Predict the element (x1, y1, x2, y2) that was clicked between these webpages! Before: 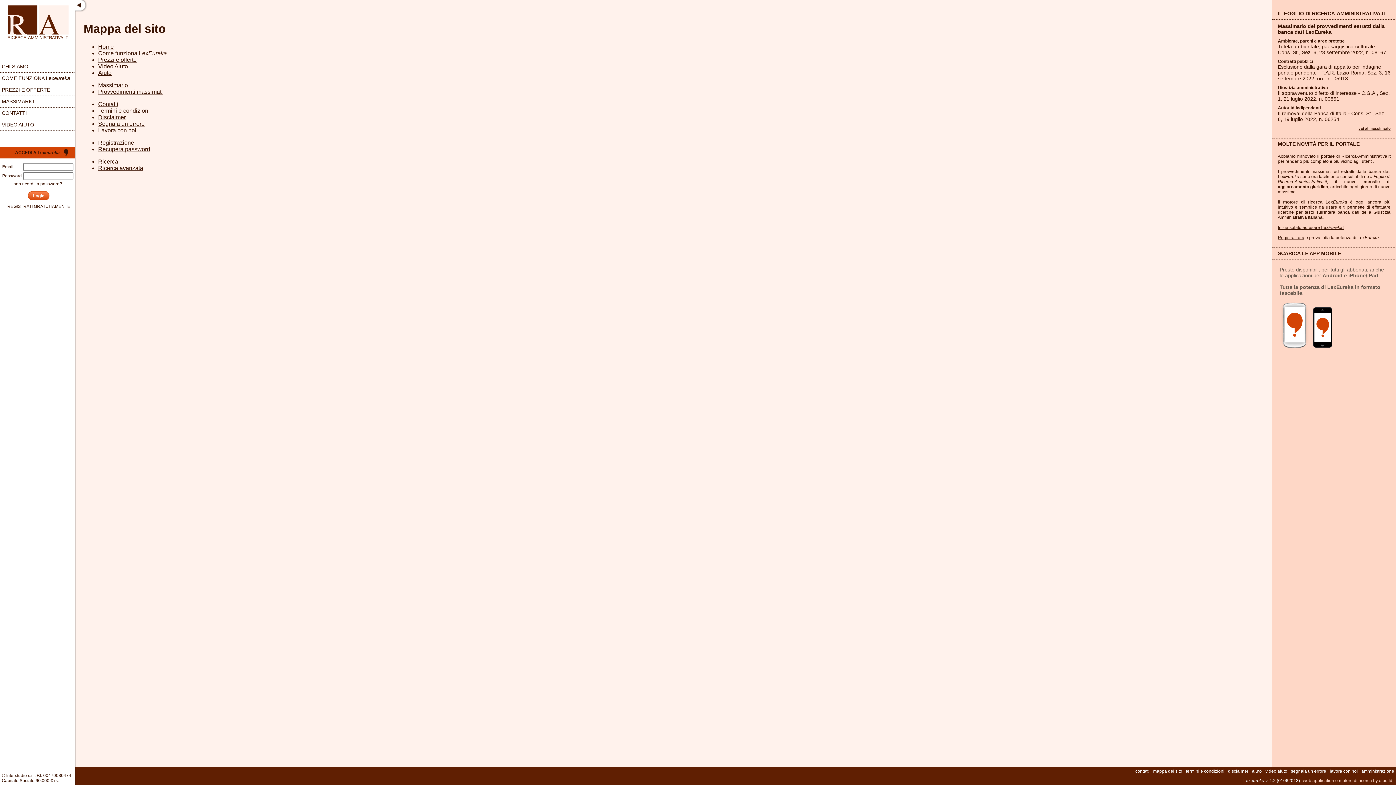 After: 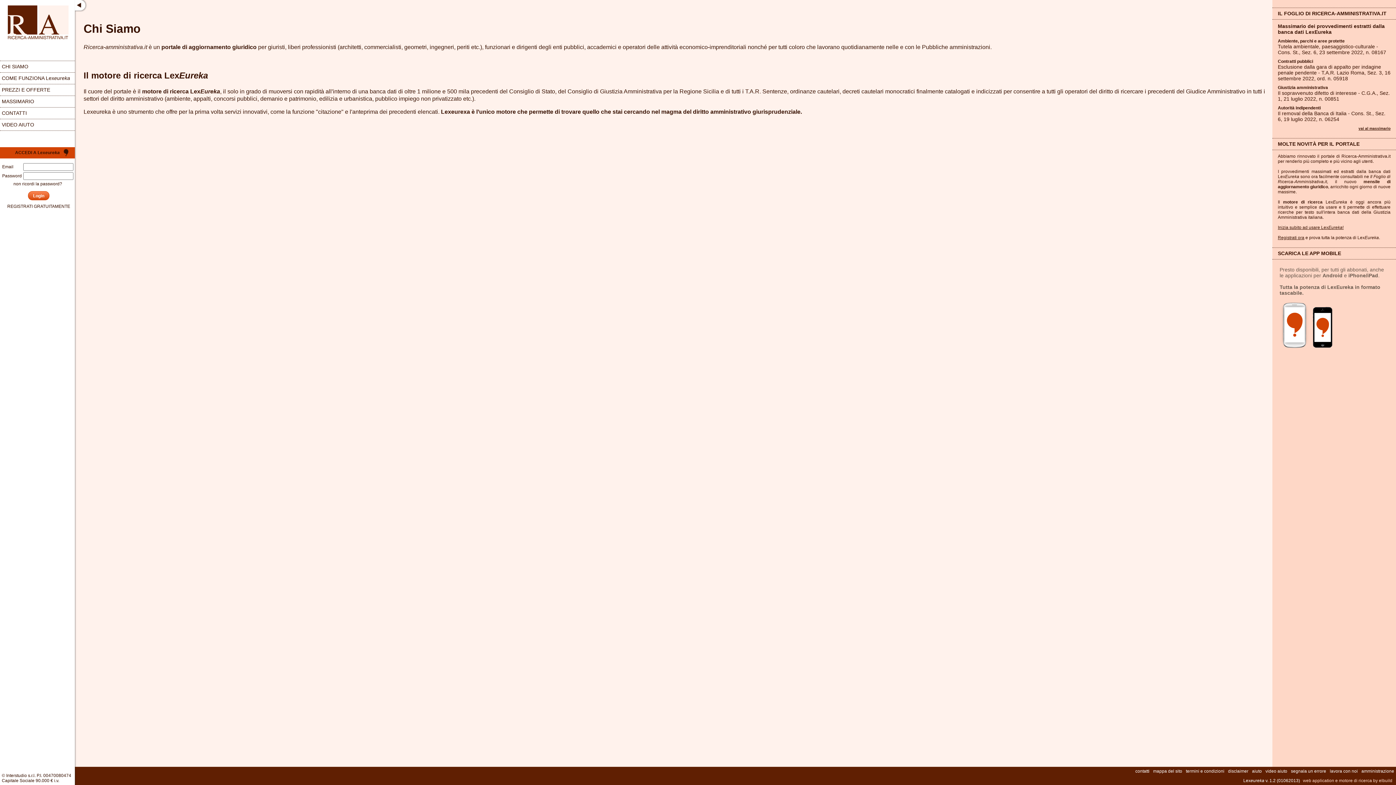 Action: bbox: (0, 60, 74, 72) label: CHI SIAMO